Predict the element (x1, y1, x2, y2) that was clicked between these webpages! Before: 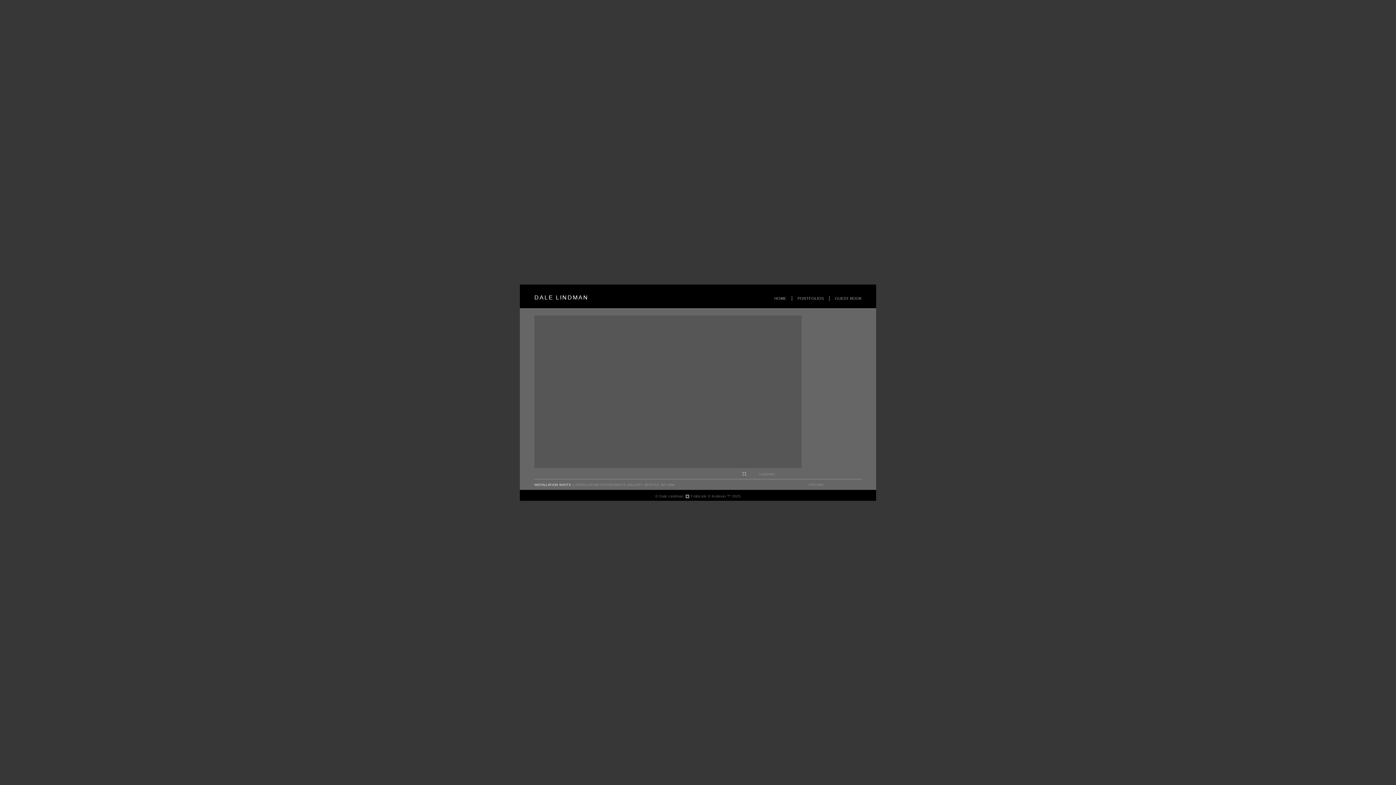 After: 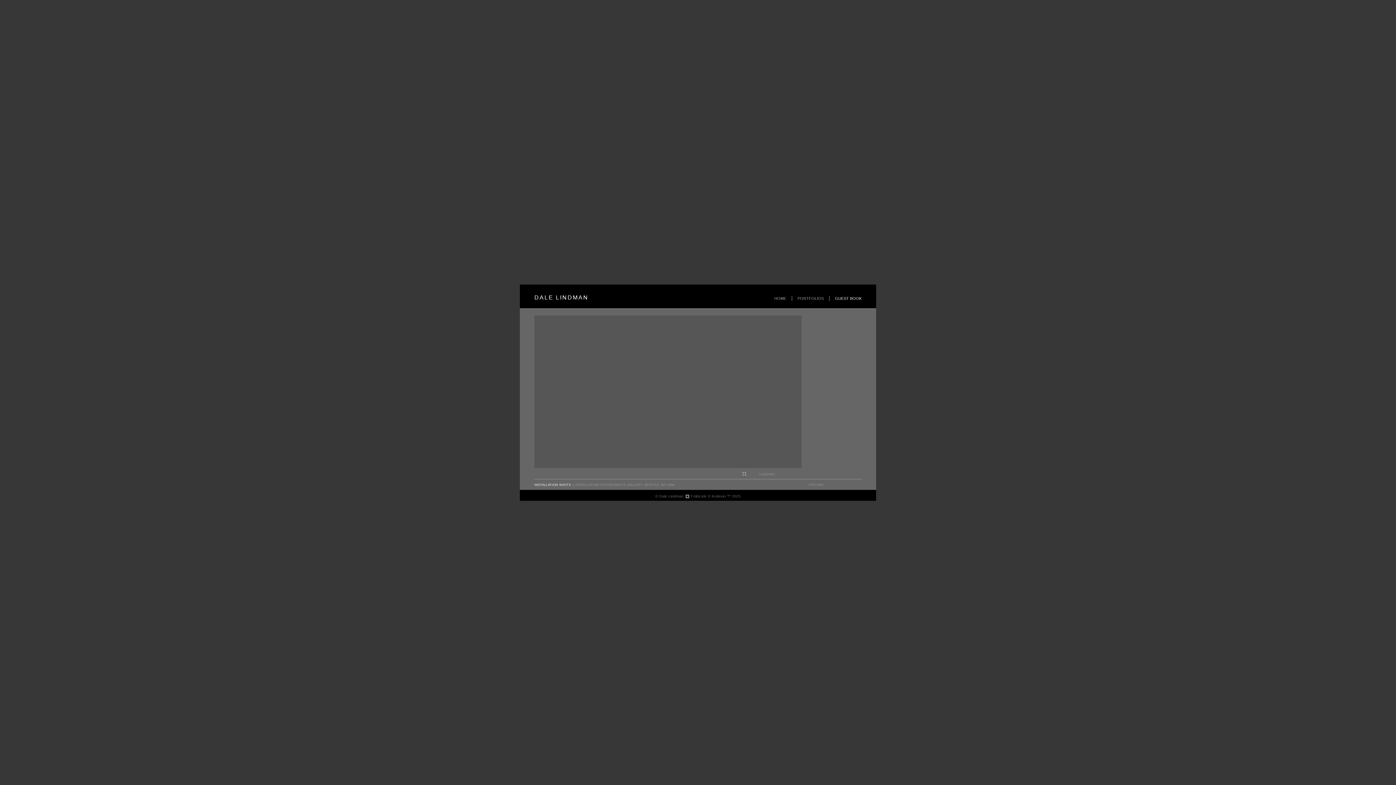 Action: label: GUEST BOOK bbox: (835, 296, 861, 300)